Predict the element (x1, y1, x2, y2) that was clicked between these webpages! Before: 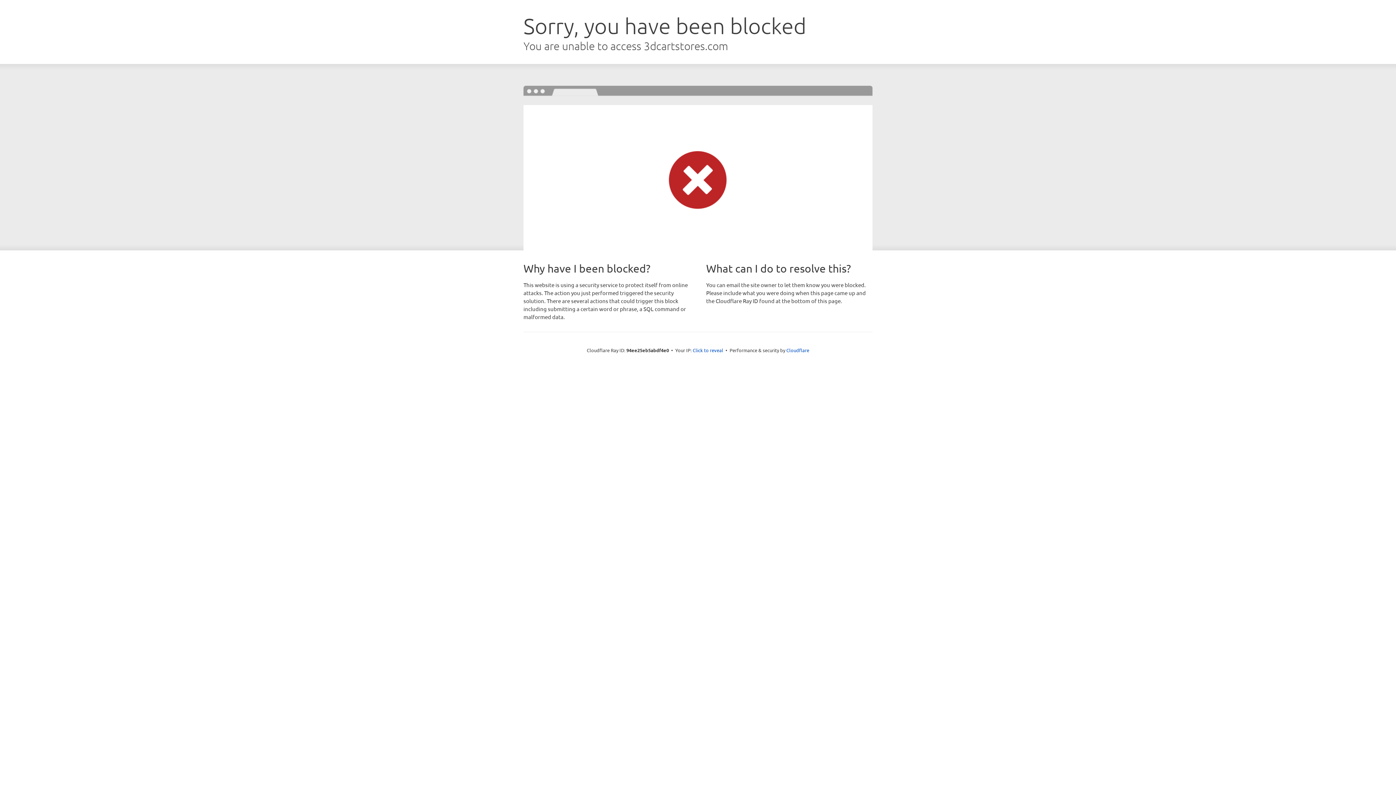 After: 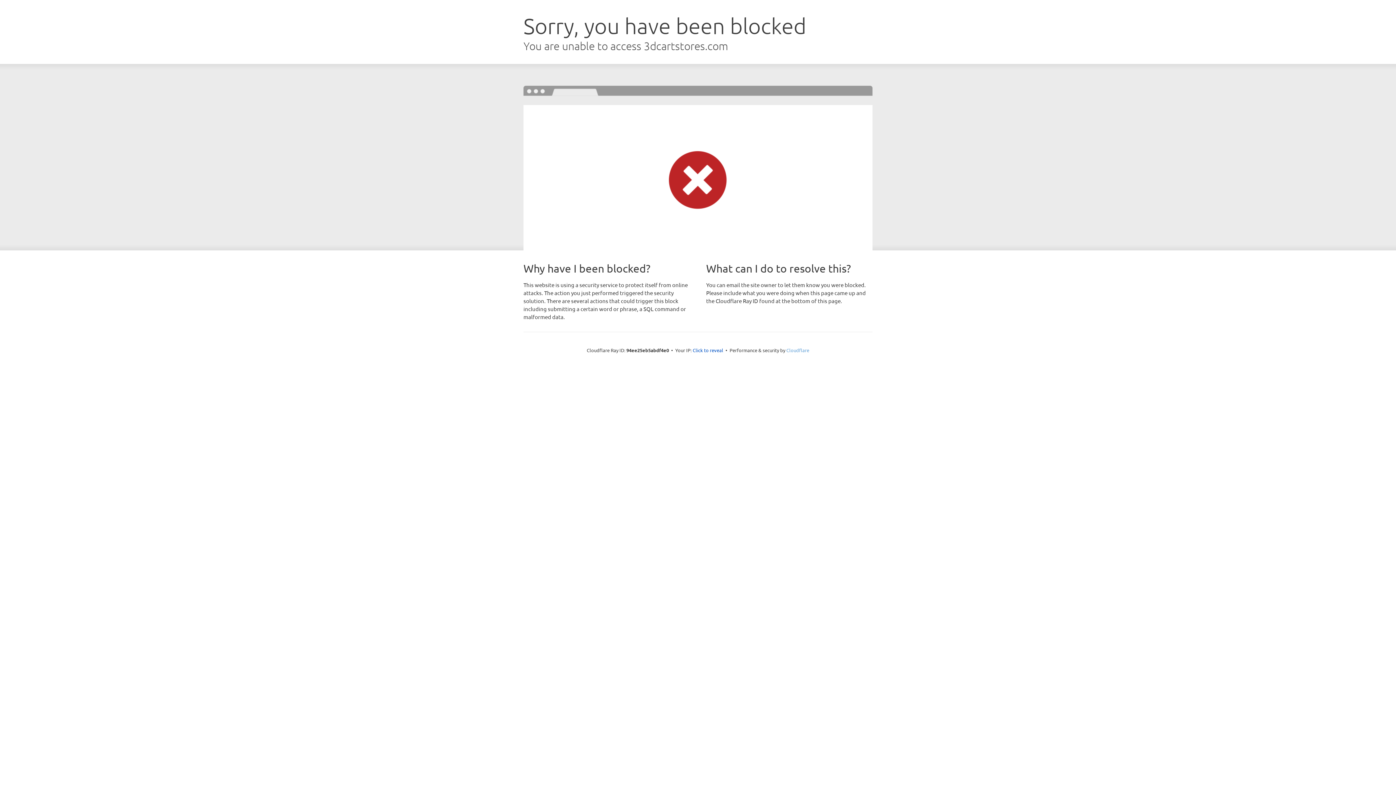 Action: bbox: (786, 347, 809, 353) label: Cloudflare